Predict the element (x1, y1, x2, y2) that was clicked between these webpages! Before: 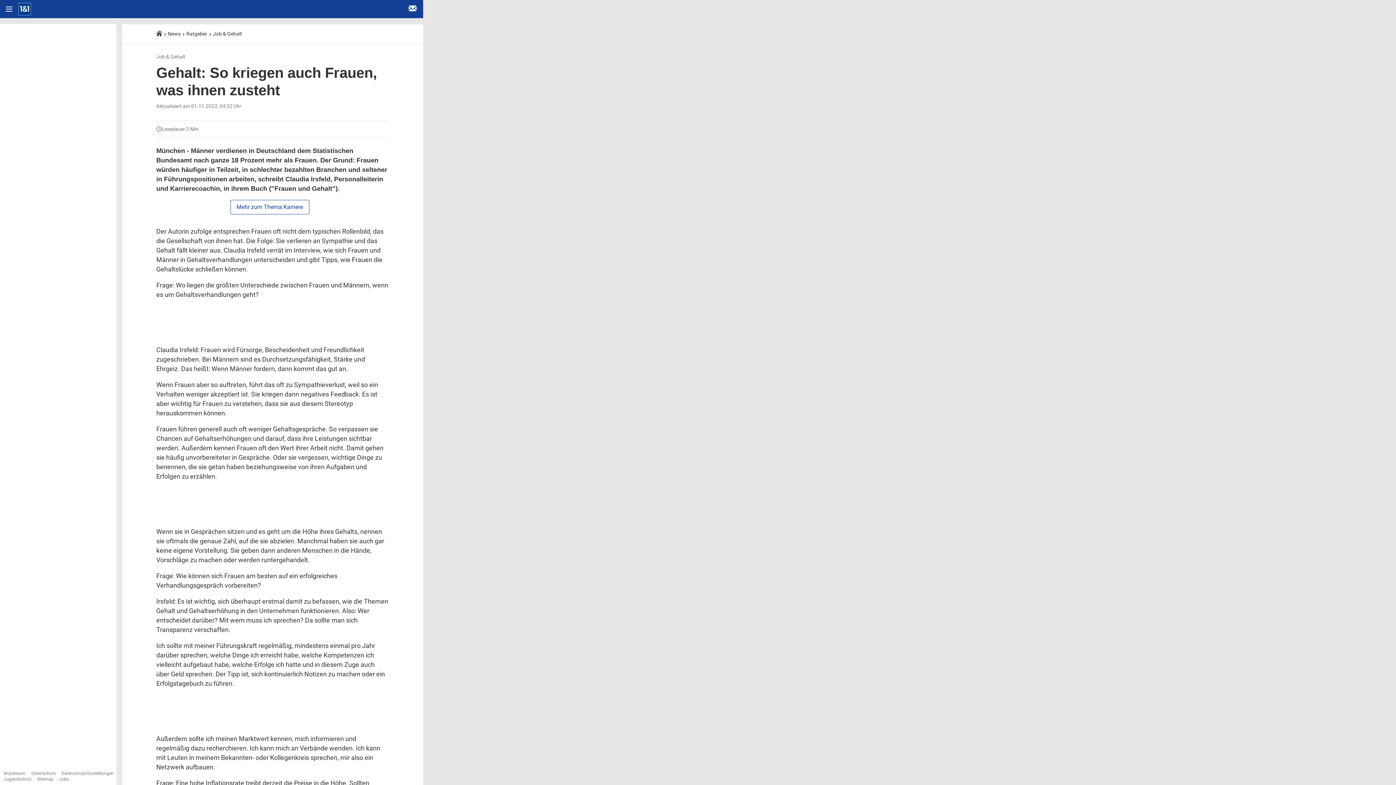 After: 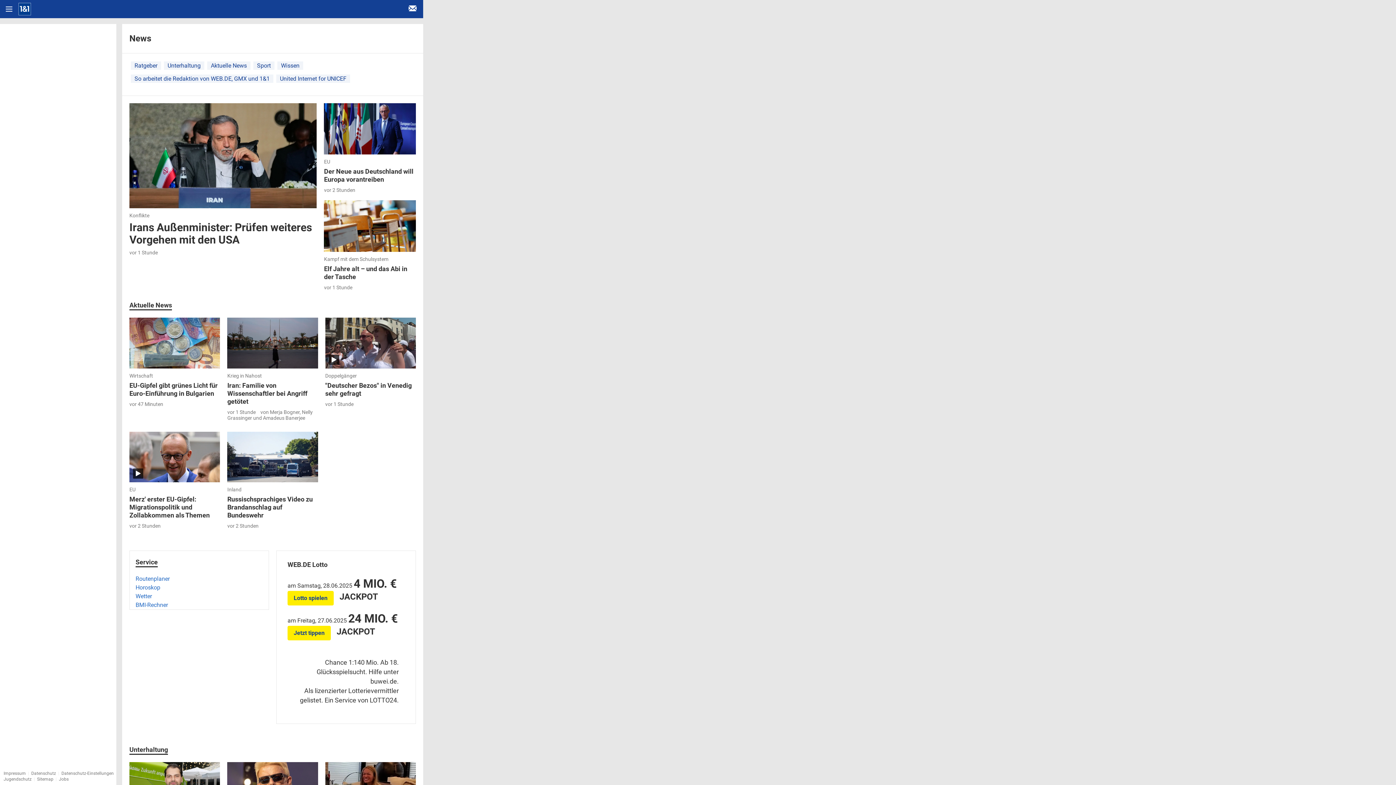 Action: bbox: (168, 30, 180, 36) label: News